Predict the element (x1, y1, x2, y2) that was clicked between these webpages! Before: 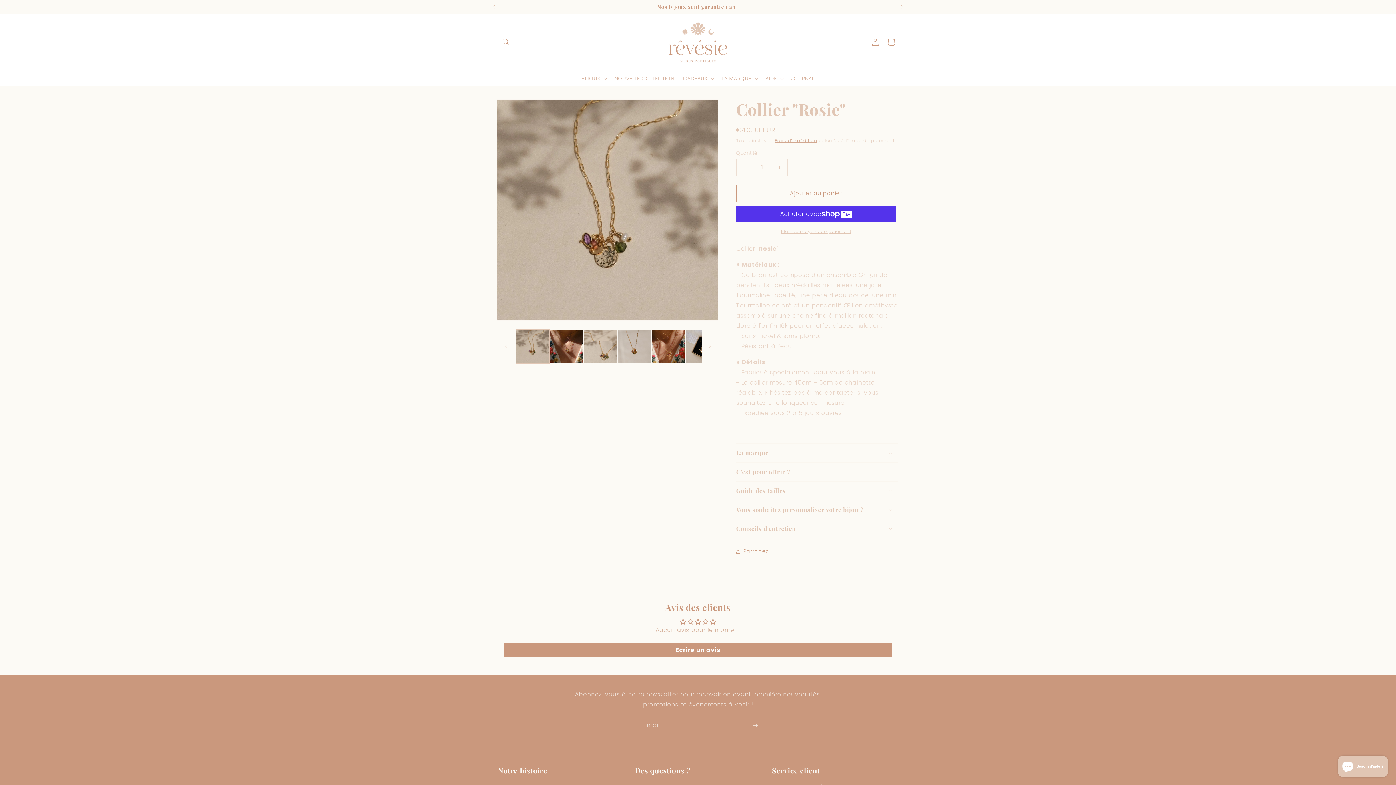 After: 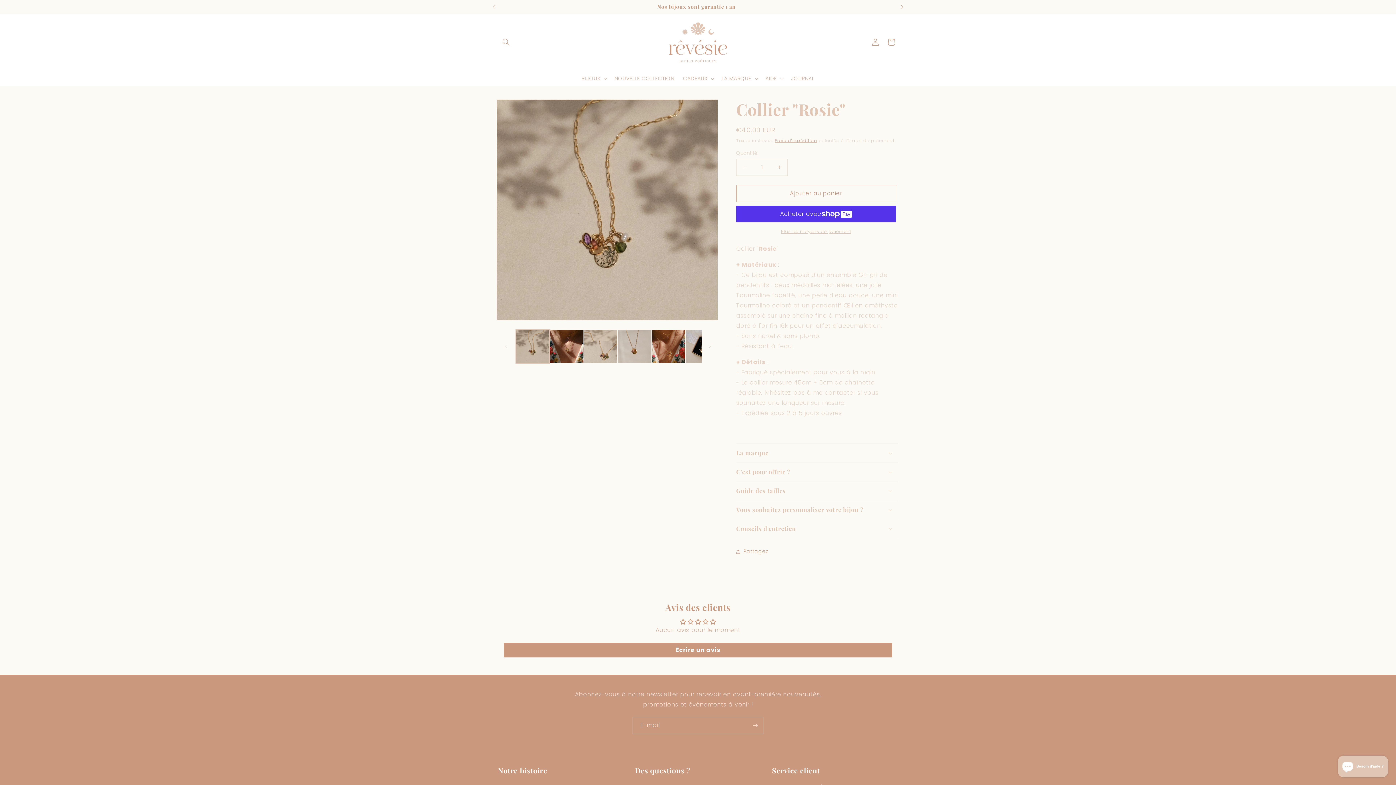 Action: bbox: (894, 0, 910, 13) label: Annonce suivante